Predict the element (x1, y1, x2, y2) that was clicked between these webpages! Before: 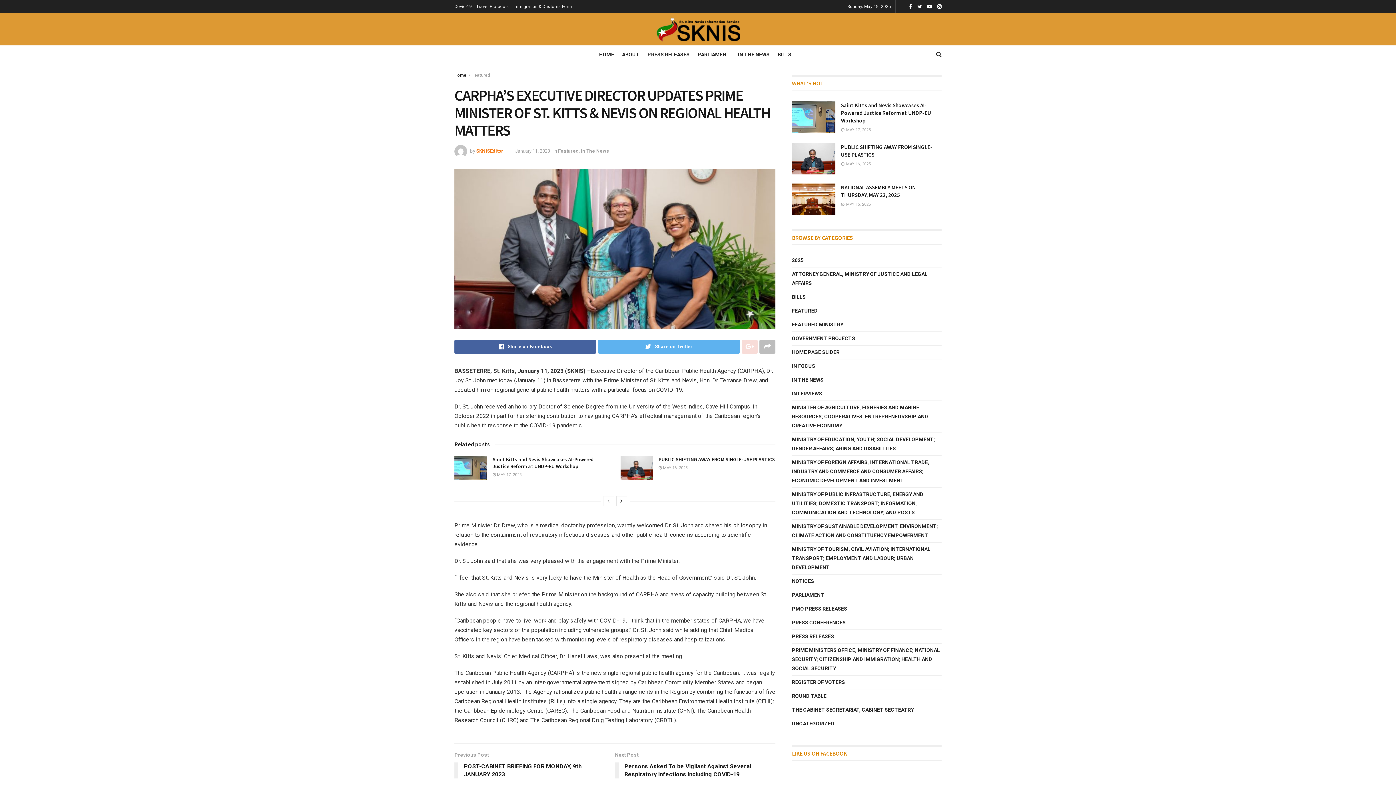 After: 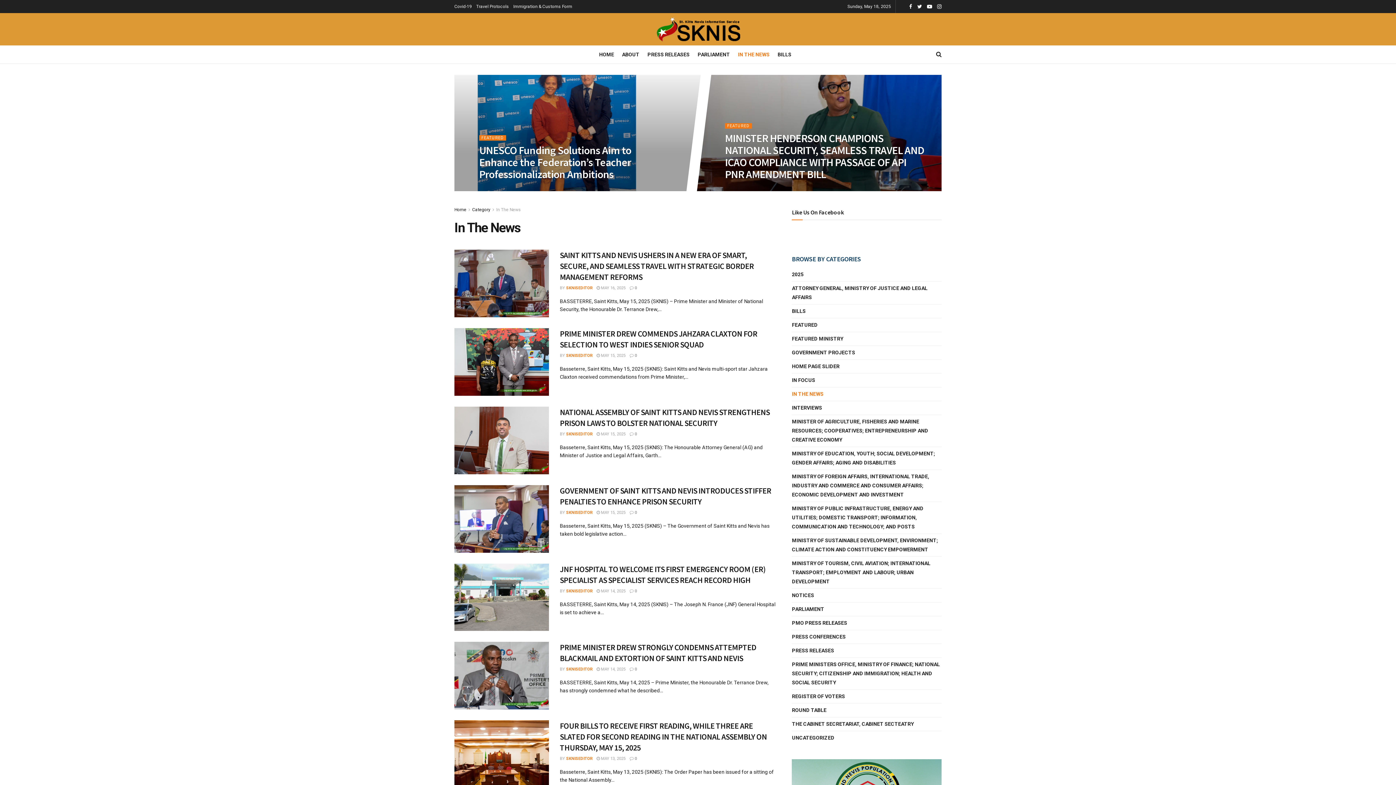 Action: label: In The News bbox: (581, 148, 609, 153)